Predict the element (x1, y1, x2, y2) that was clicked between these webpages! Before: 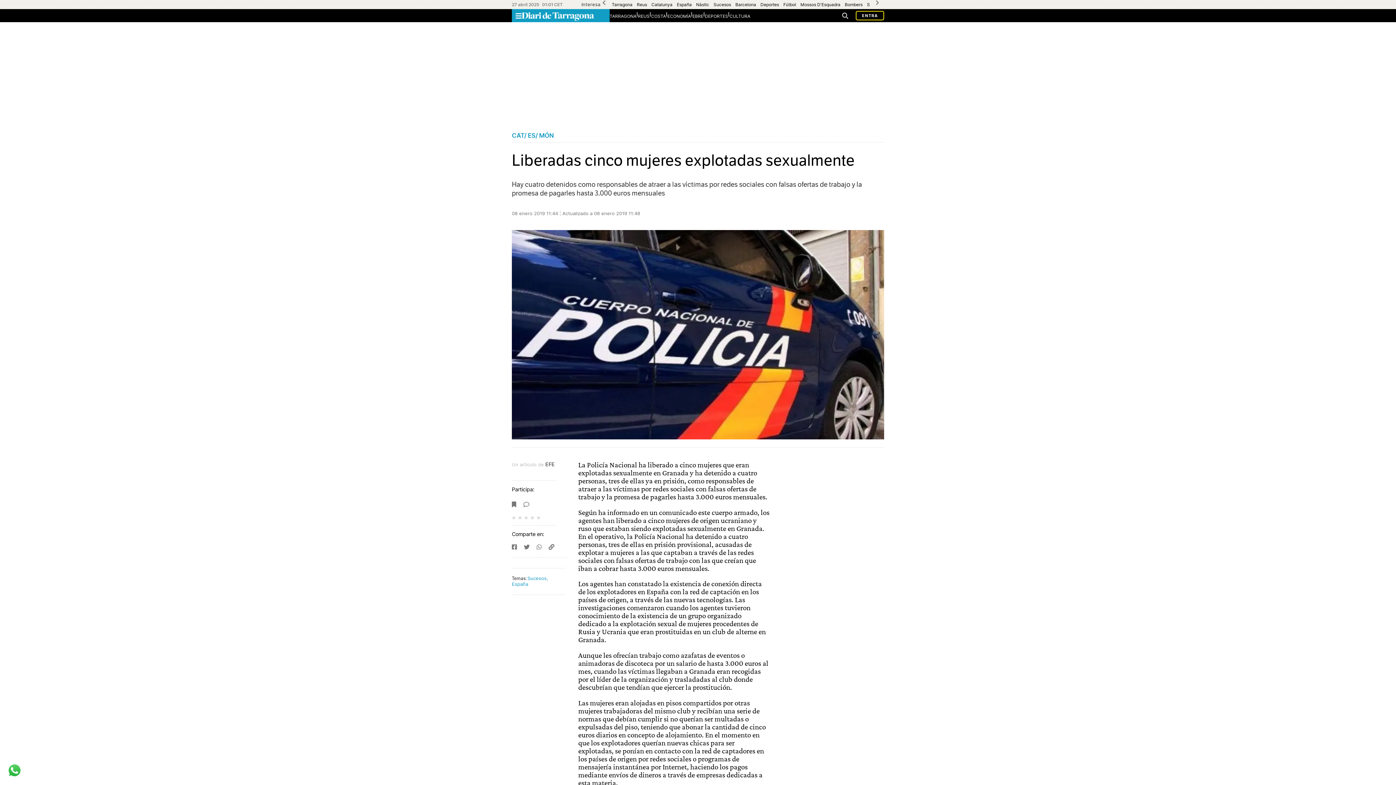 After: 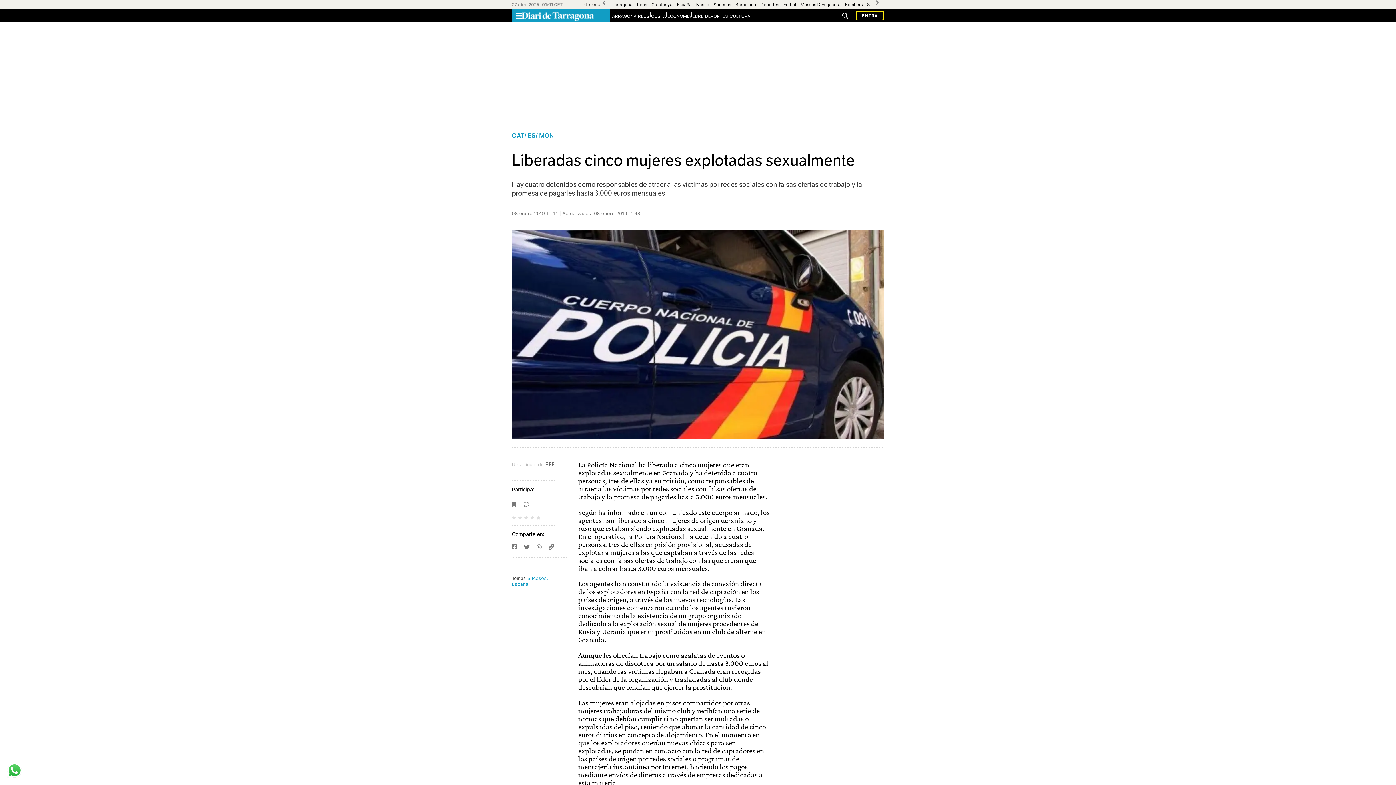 Action: label:   bbox: (512, 516, 517, 519)